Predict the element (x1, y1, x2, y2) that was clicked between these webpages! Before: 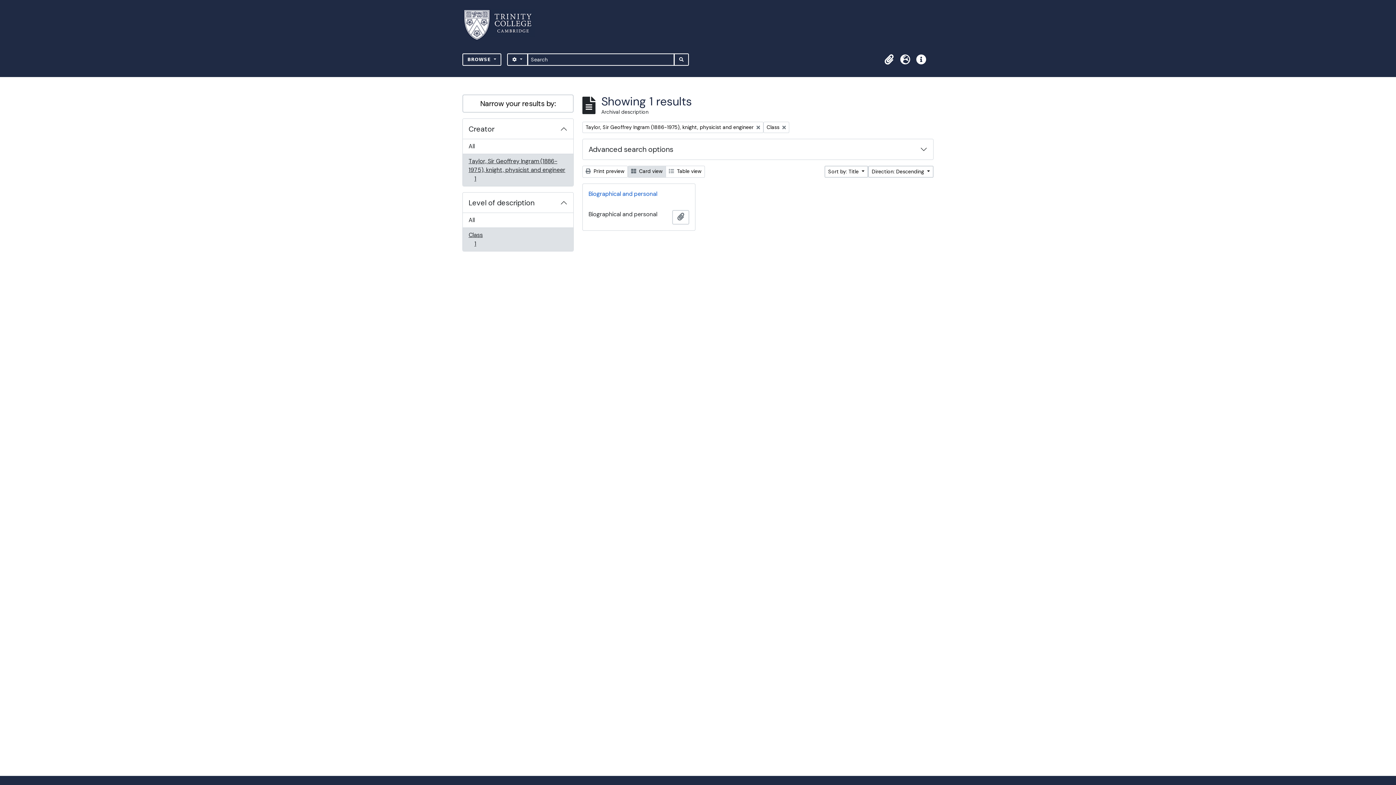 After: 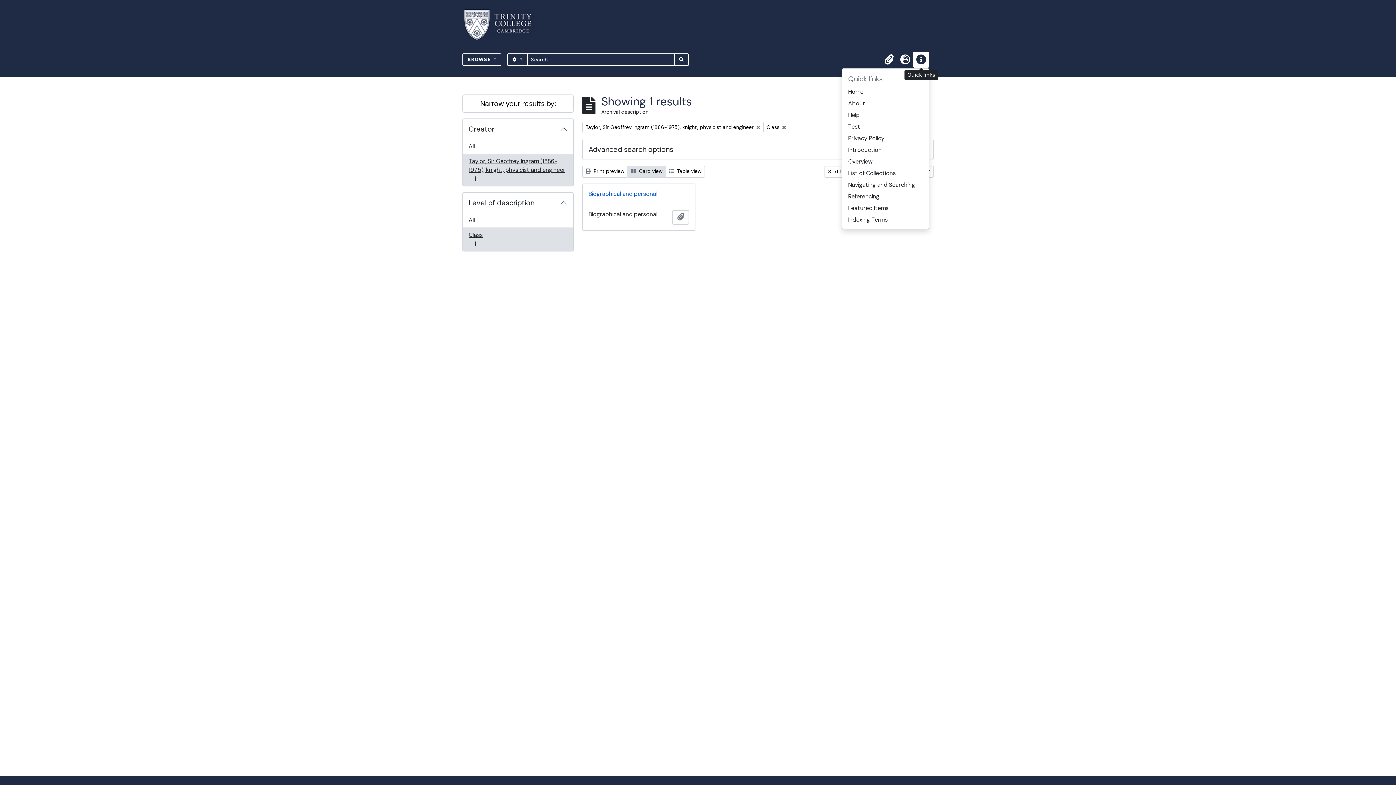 Action: bbox: (913, 51, 929, 67) label: Quick links